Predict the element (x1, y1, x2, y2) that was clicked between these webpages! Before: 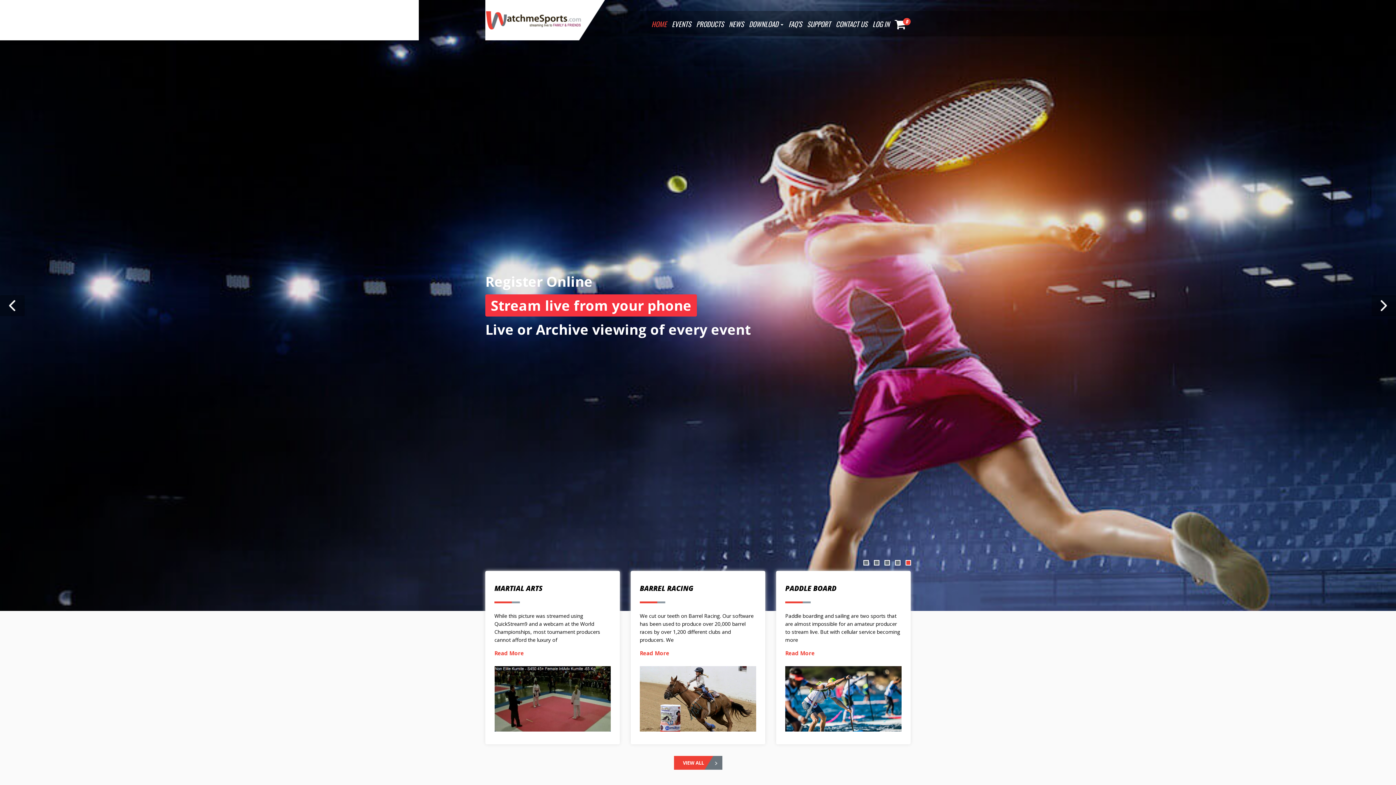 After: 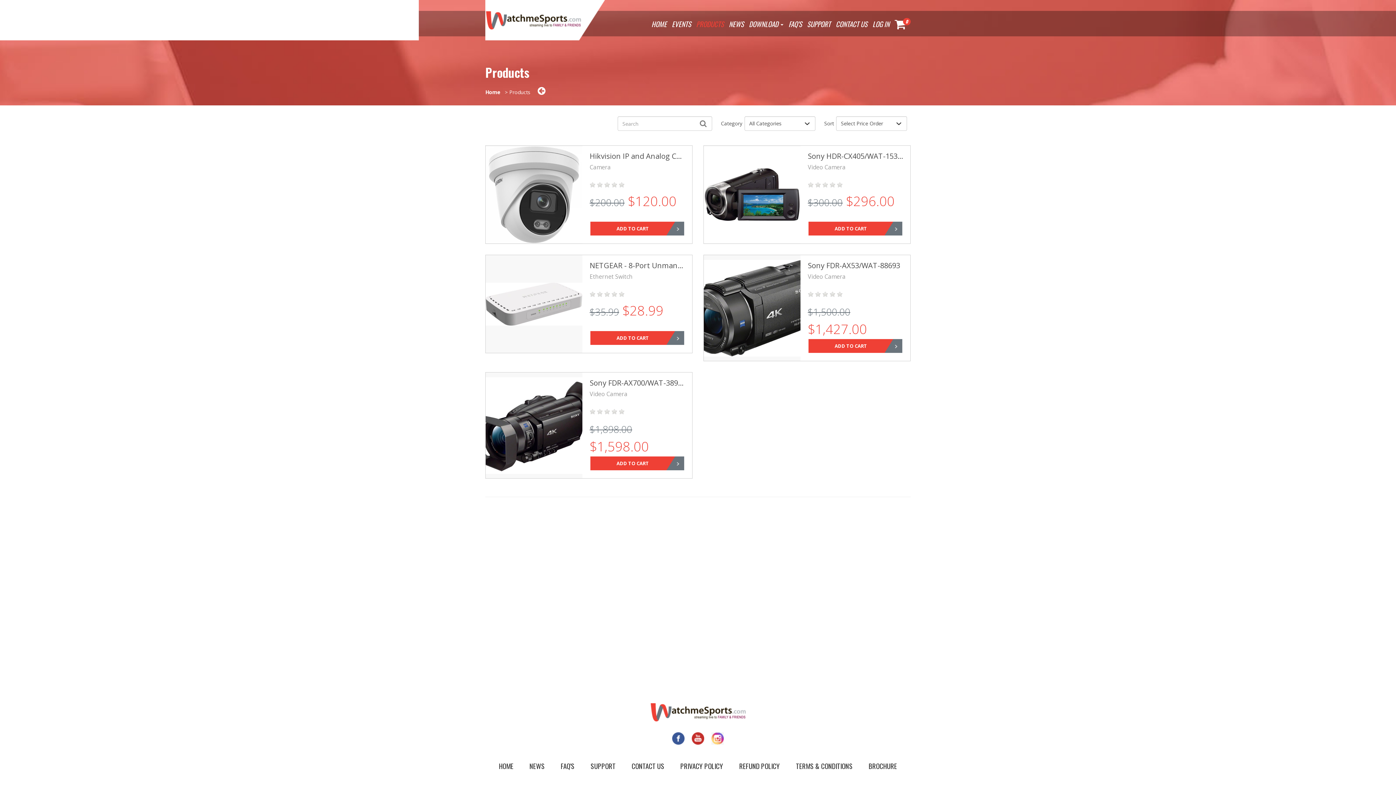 Action: bbox: (696, 14, 724, 27) label: PRODUCTS